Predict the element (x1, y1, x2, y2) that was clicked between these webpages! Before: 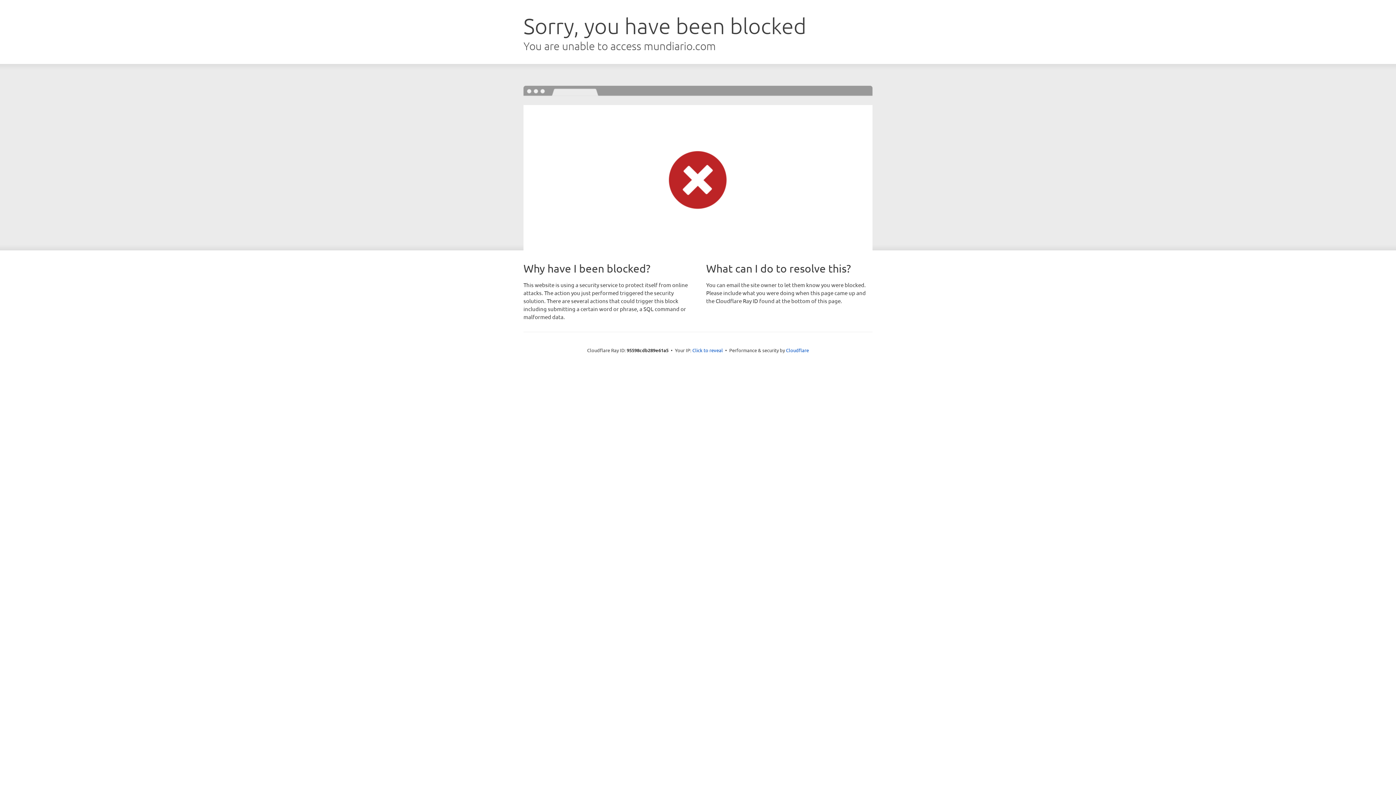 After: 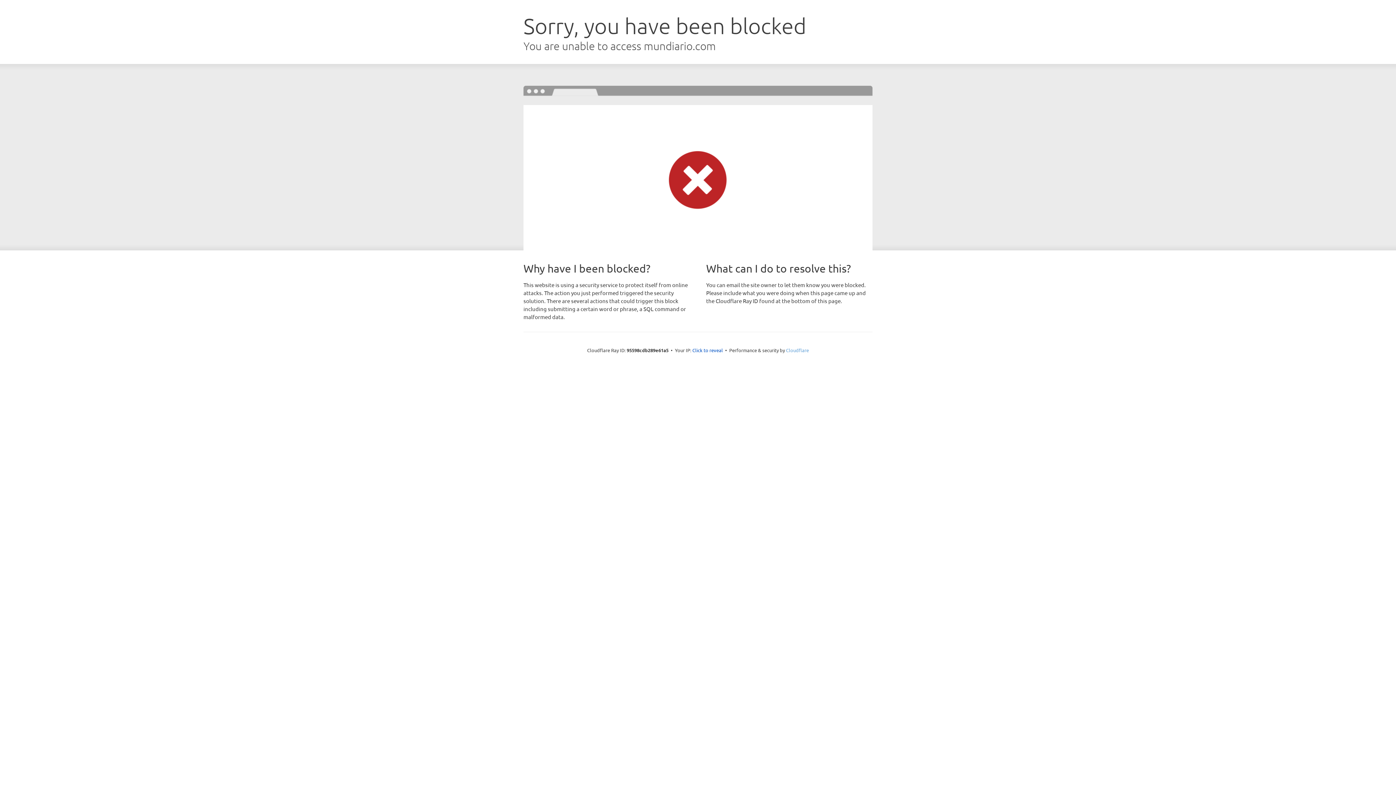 Action: label: Cloudflare bbox: (786, 347, 809, 353)